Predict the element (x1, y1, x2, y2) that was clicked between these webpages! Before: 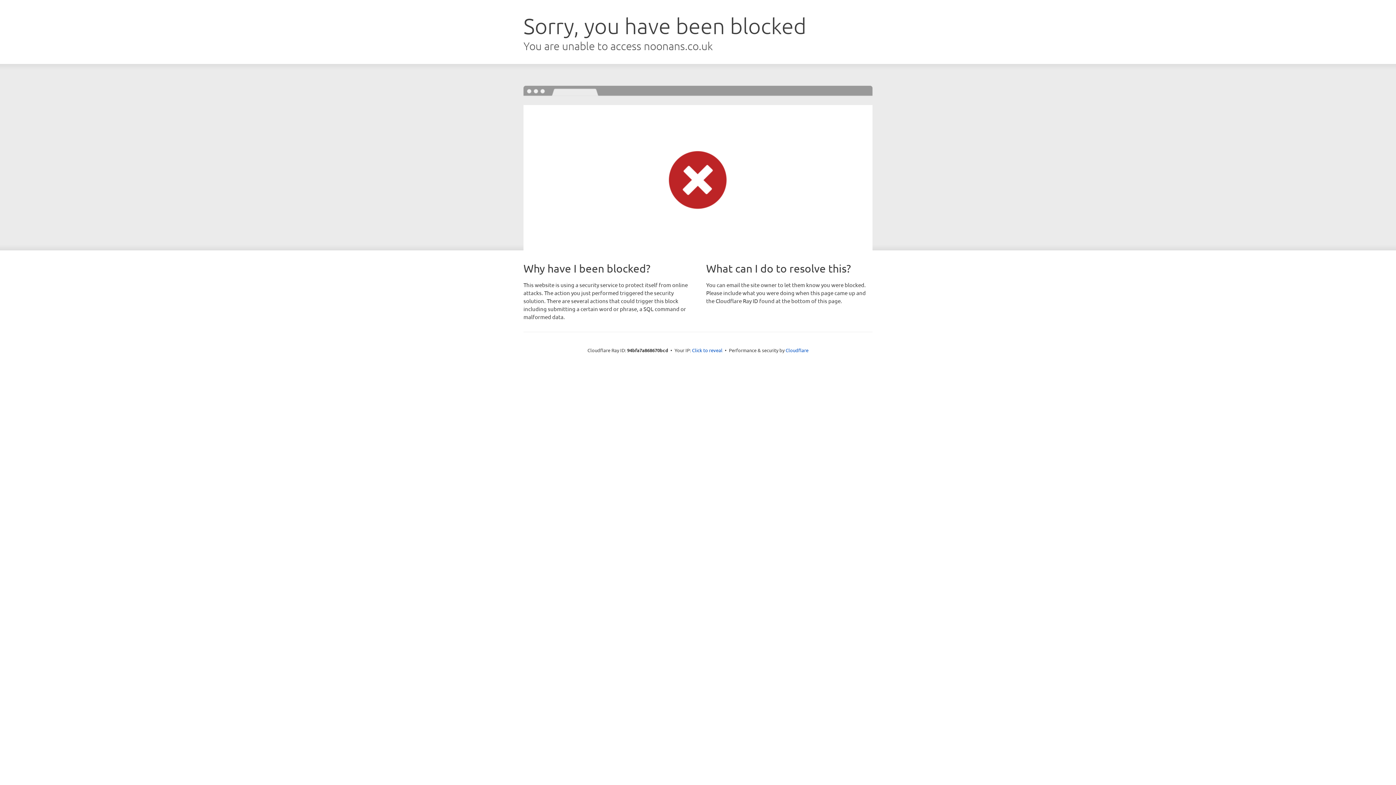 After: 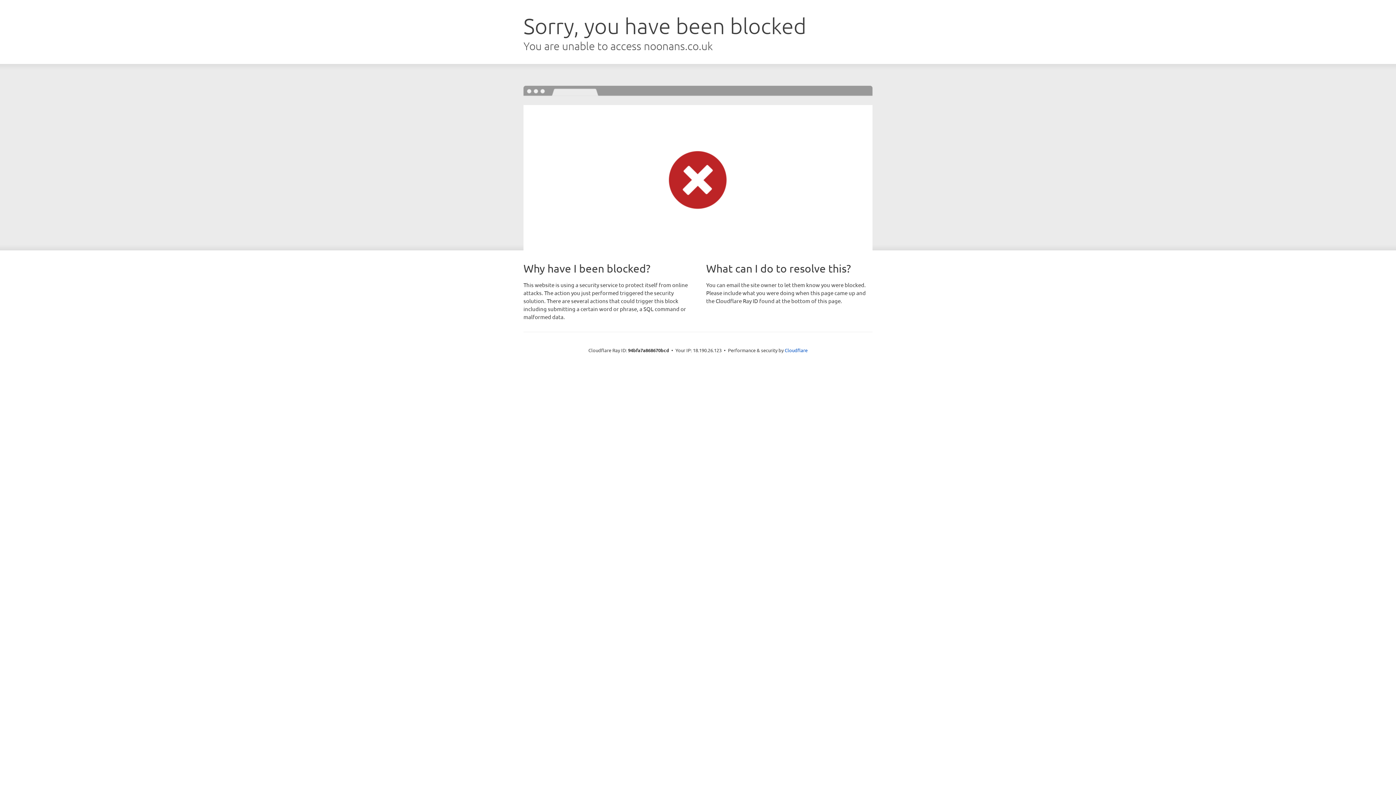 Action: label: Click to reveal bbox: (692, 346, 722, 353)